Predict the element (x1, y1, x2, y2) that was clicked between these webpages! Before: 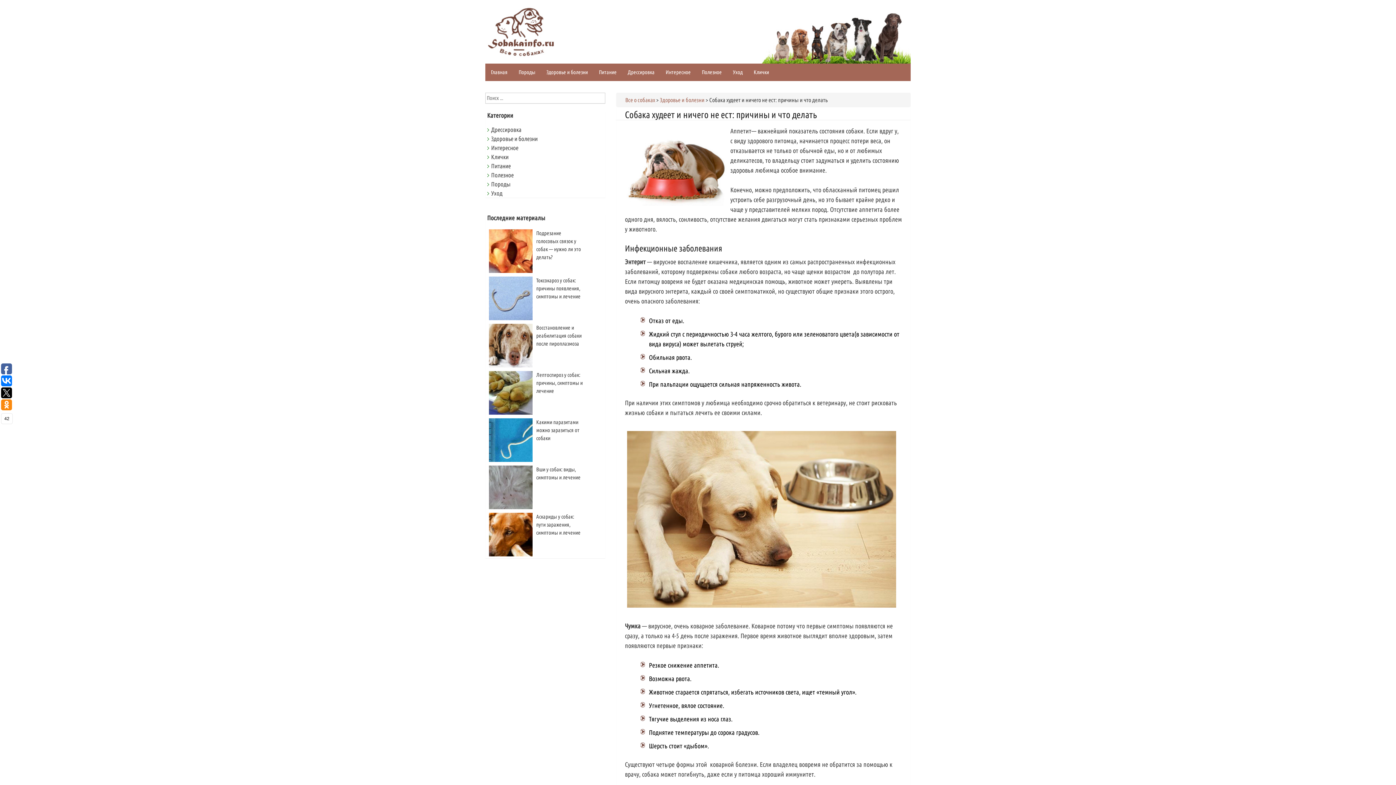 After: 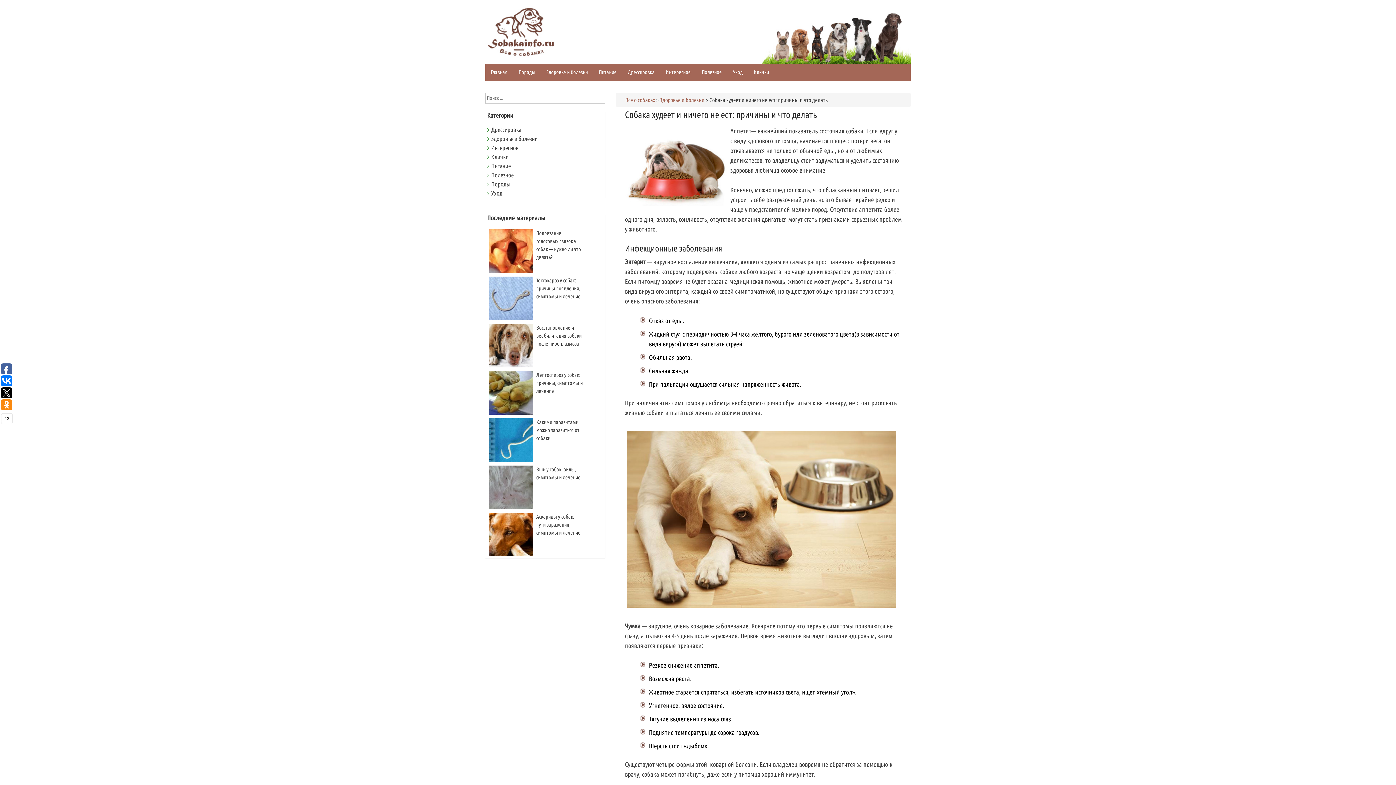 Action: bbox: (1, 387, 12, 398)